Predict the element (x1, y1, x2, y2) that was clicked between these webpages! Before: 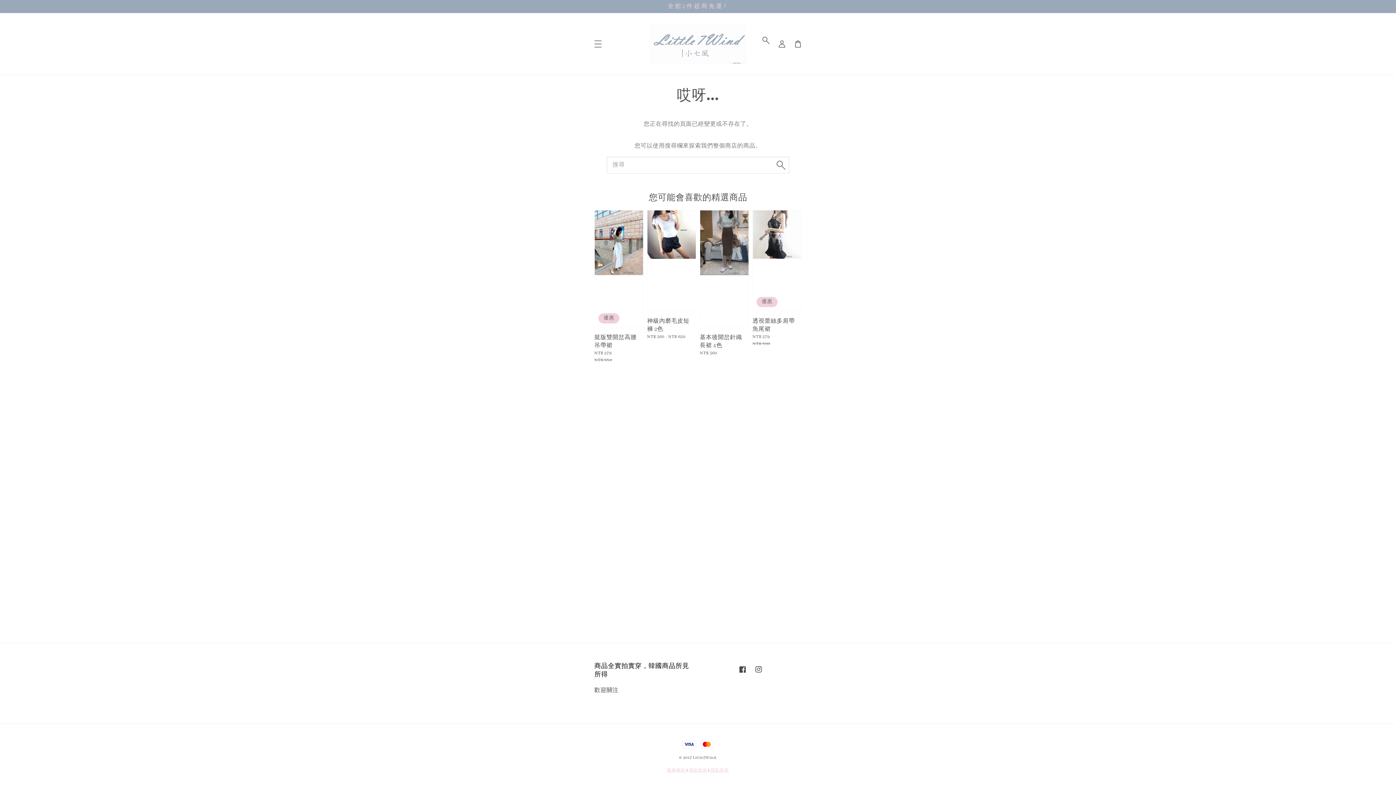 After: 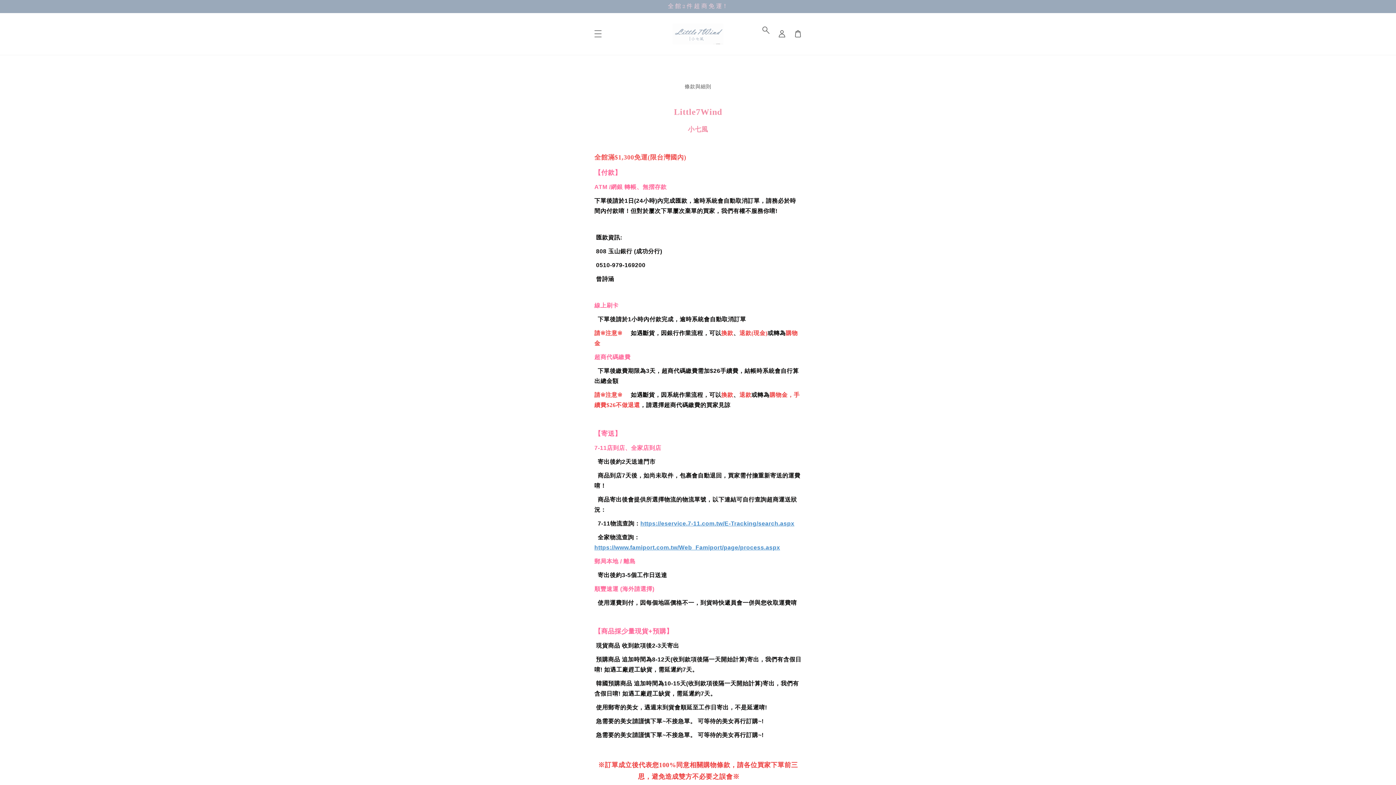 Action: bbox: (667, 768, 685, 773) label: 服務條款